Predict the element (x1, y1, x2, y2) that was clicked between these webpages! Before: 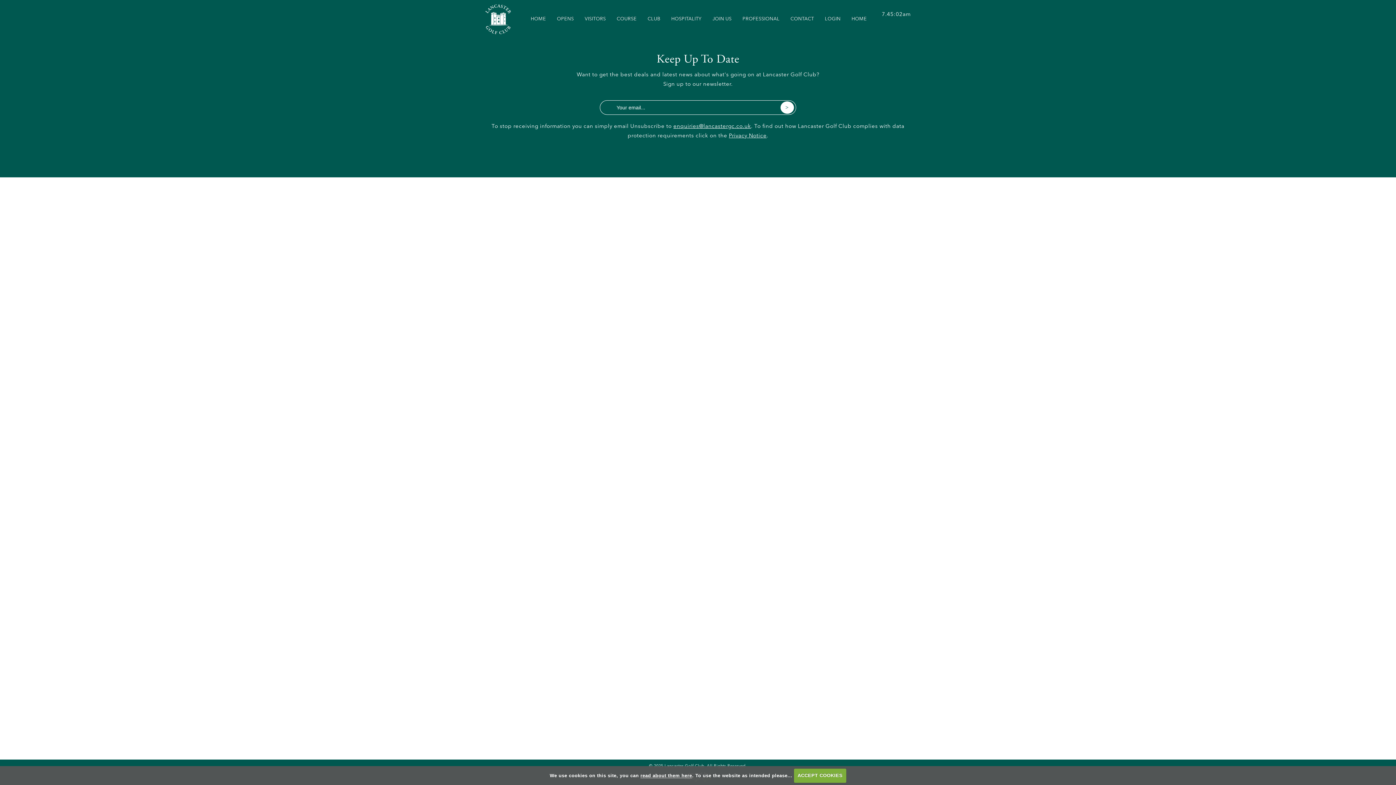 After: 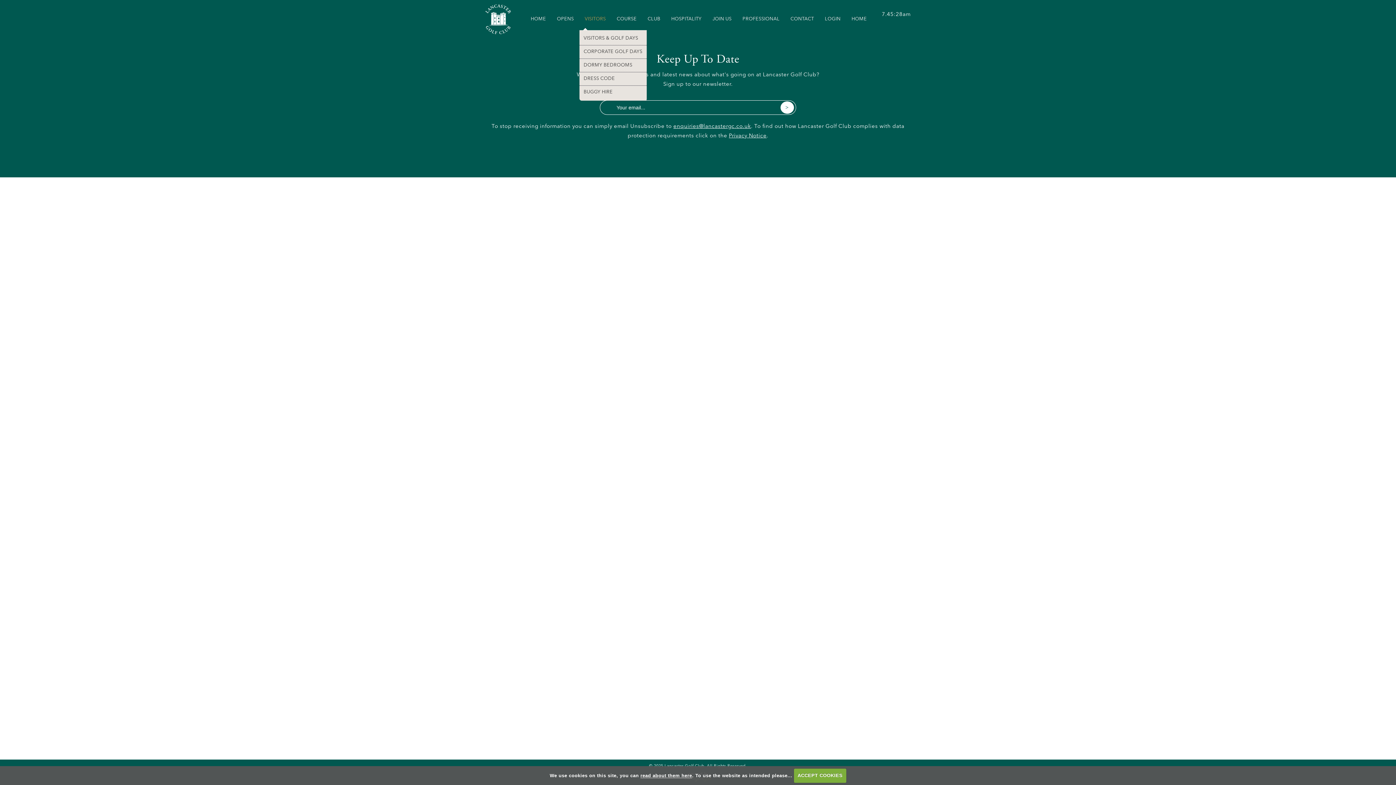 Action: bbox: (579, 8, 611, 30) label: VISITORS